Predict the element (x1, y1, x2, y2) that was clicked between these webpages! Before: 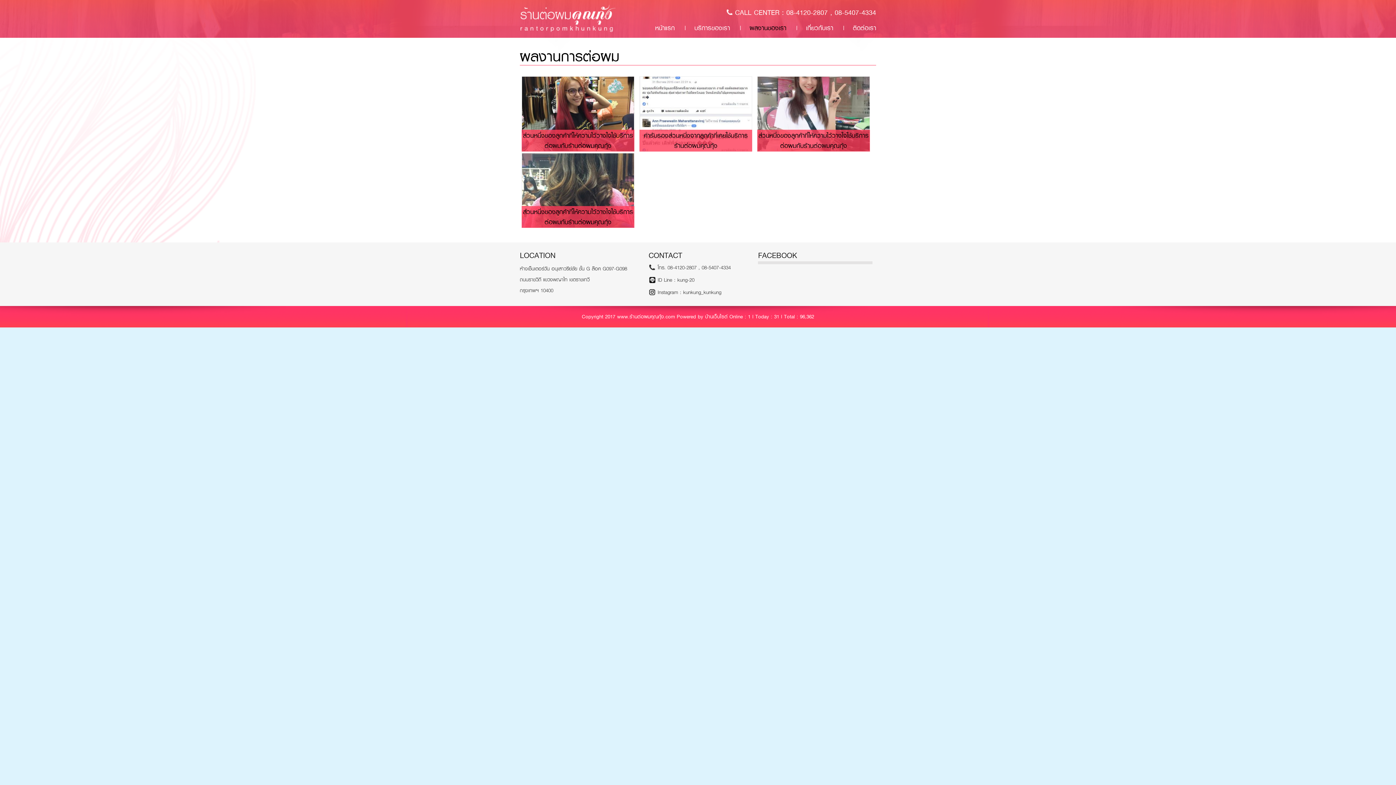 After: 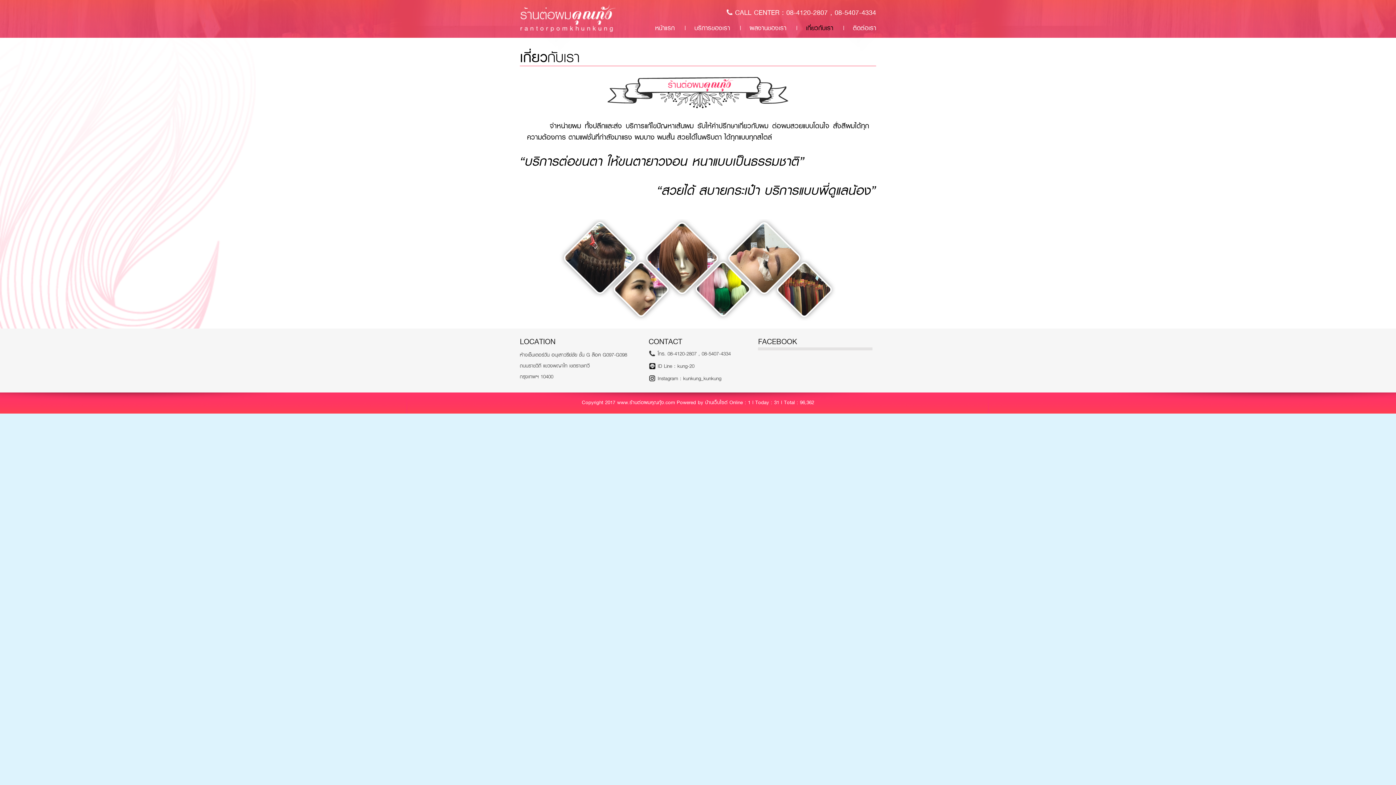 Action: label: เกี่ยวกับเรา bbox: (806, 23, 833, 33)